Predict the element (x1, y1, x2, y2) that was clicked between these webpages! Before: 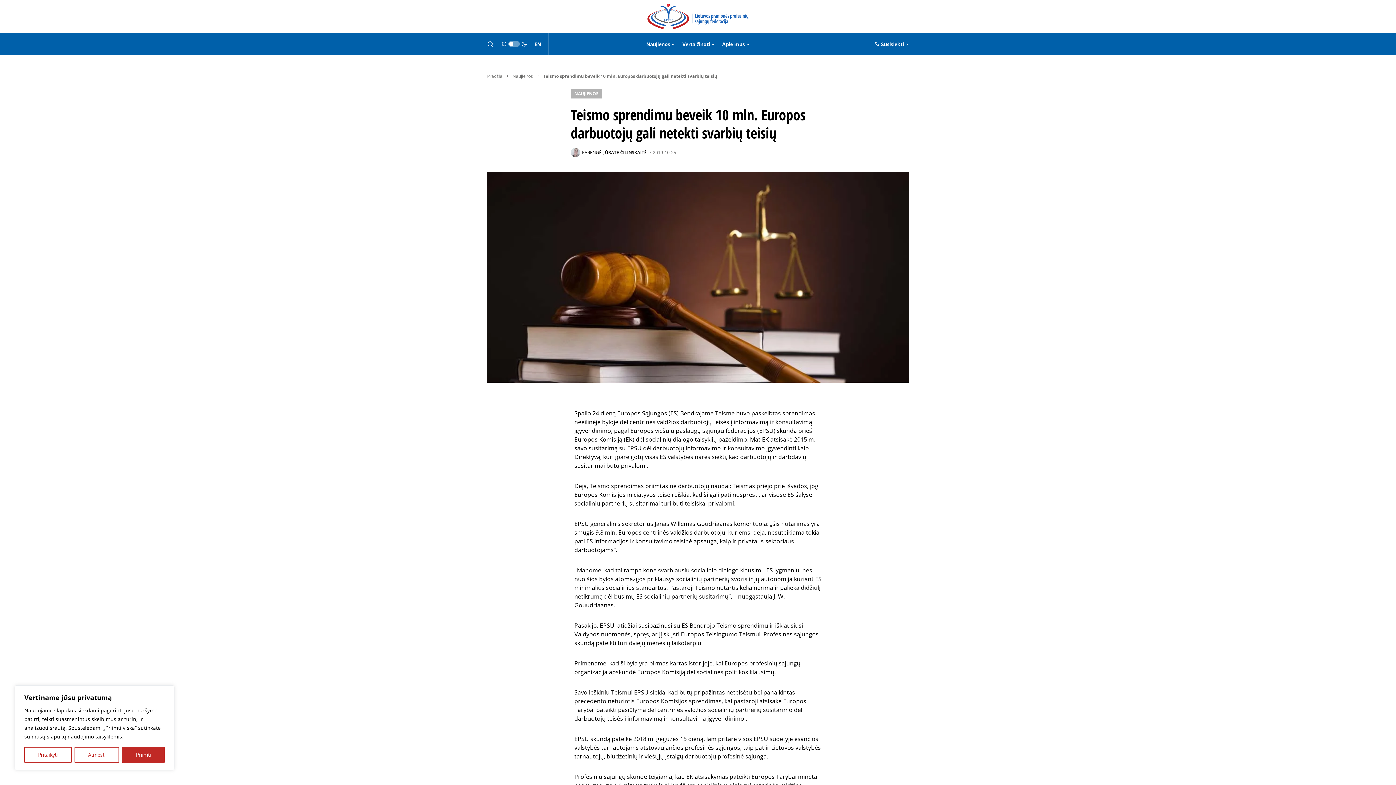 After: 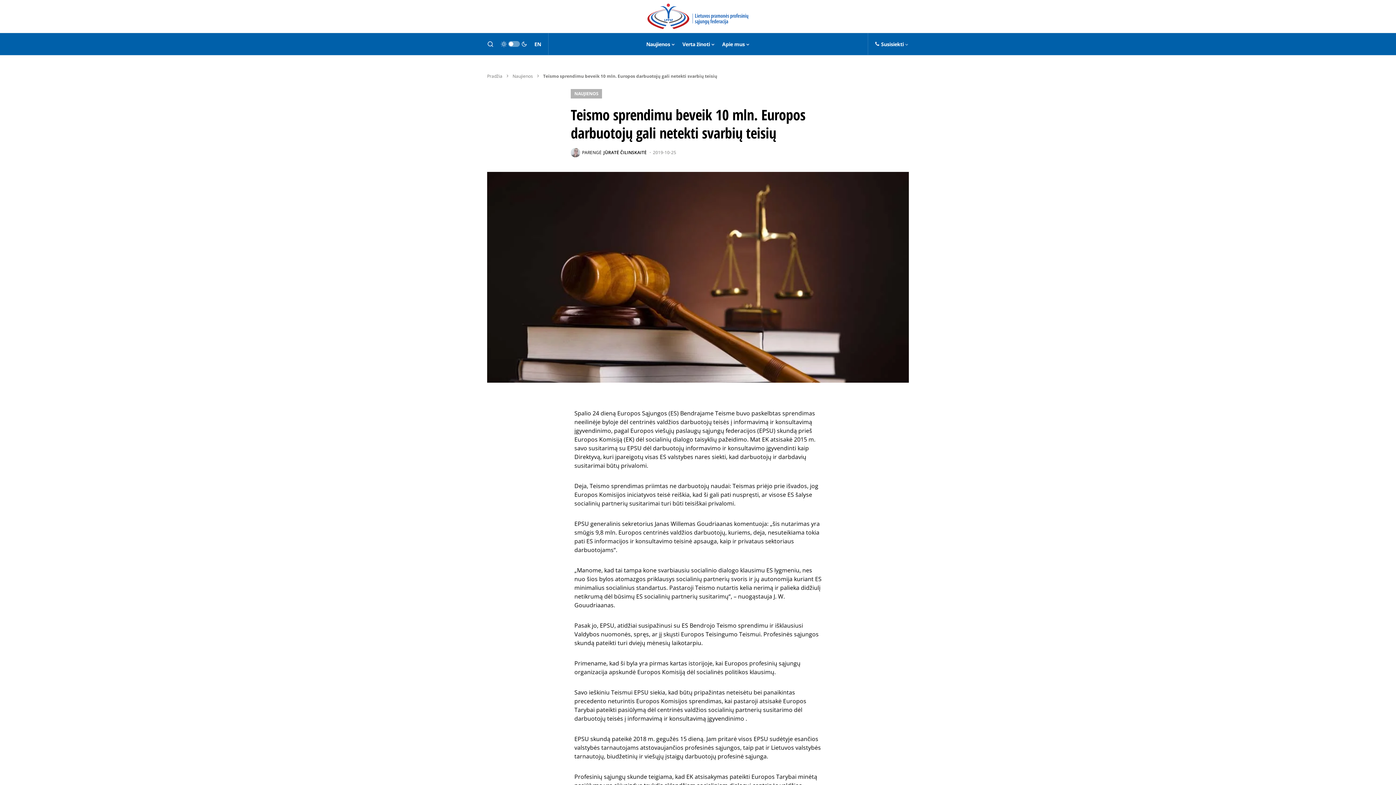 Action: bbox: (74, 747, 119, 763) label: Atmesti